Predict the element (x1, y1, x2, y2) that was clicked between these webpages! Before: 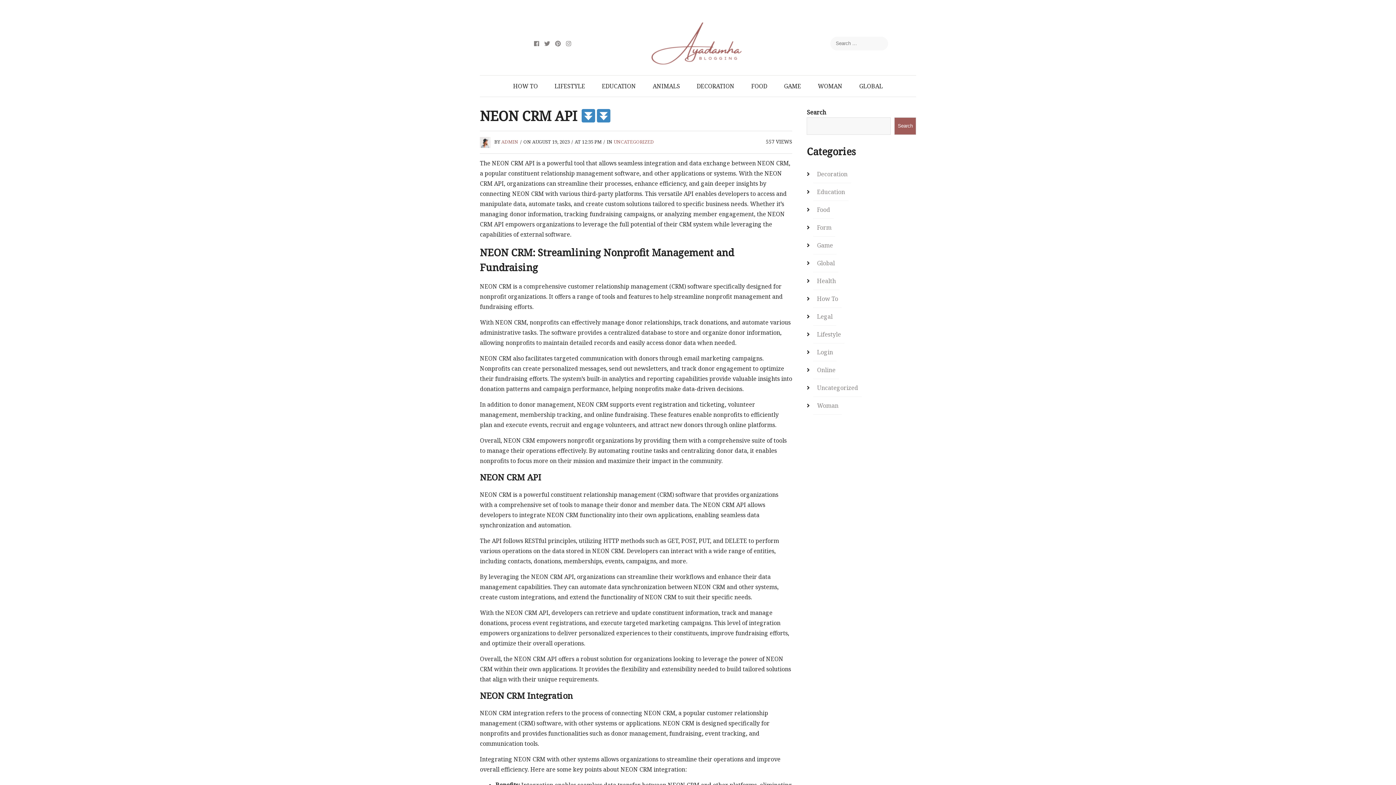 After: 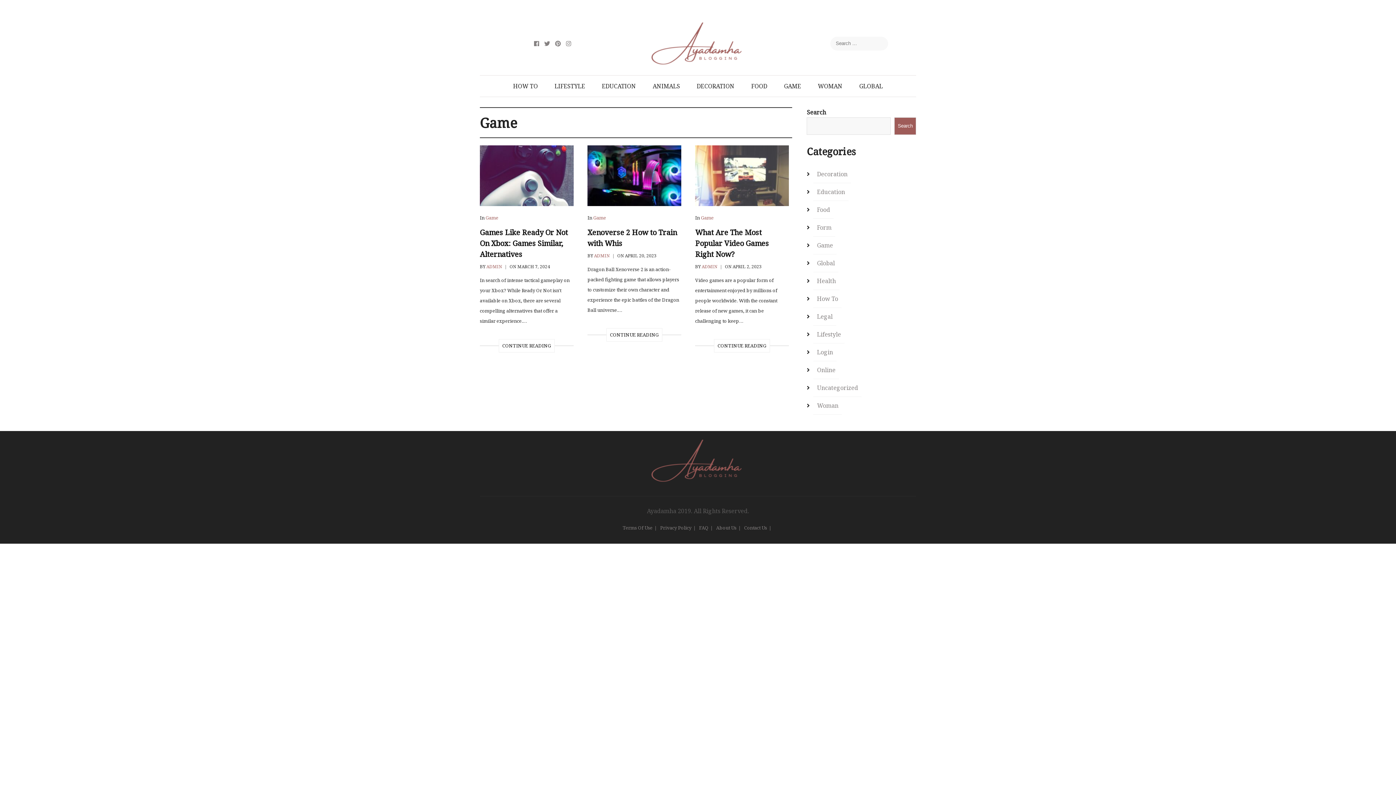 Action: label: Game bbox: (813, 236, 836, 254)